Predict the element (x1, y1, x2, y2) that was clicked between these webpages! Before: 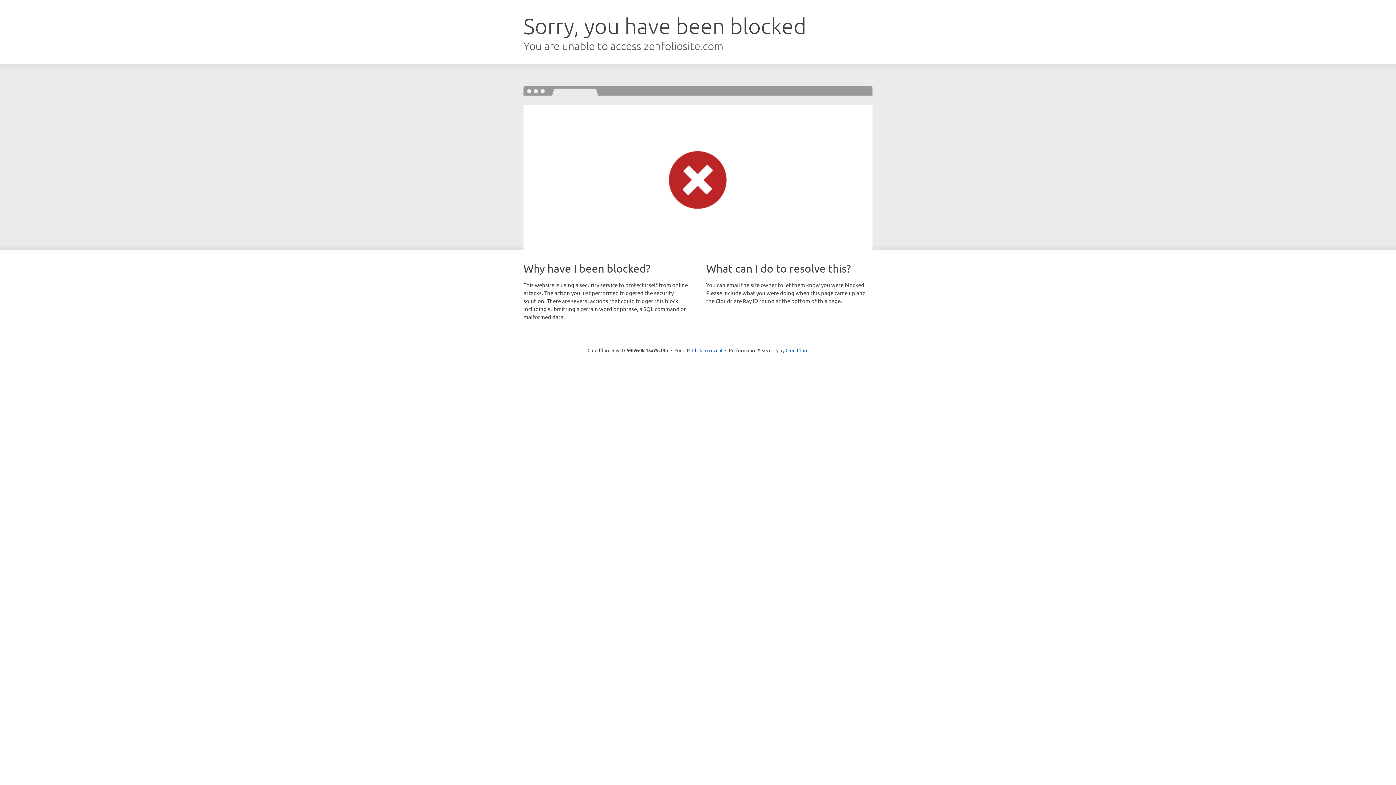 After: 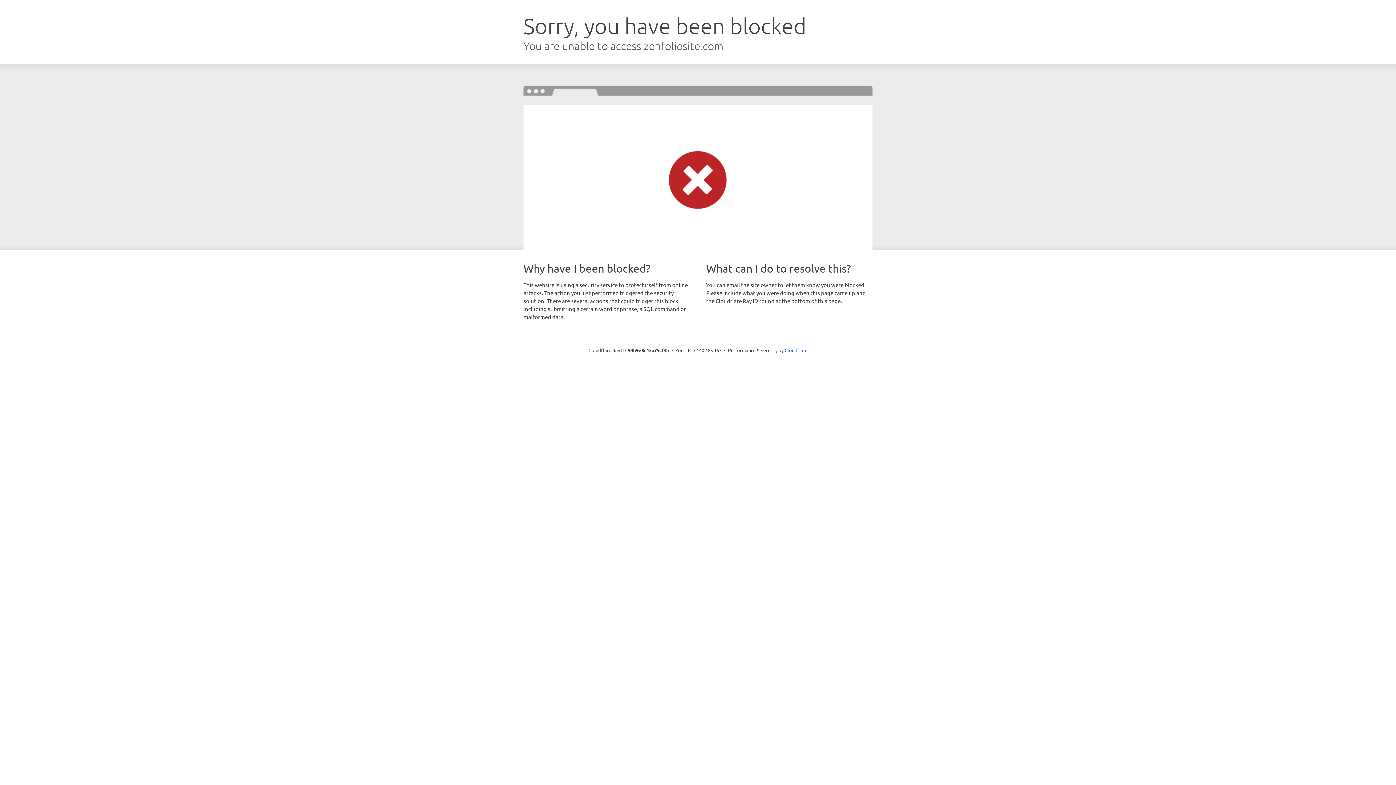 Action: bbox: (692, 346, 722, 353) label: Click to reveal